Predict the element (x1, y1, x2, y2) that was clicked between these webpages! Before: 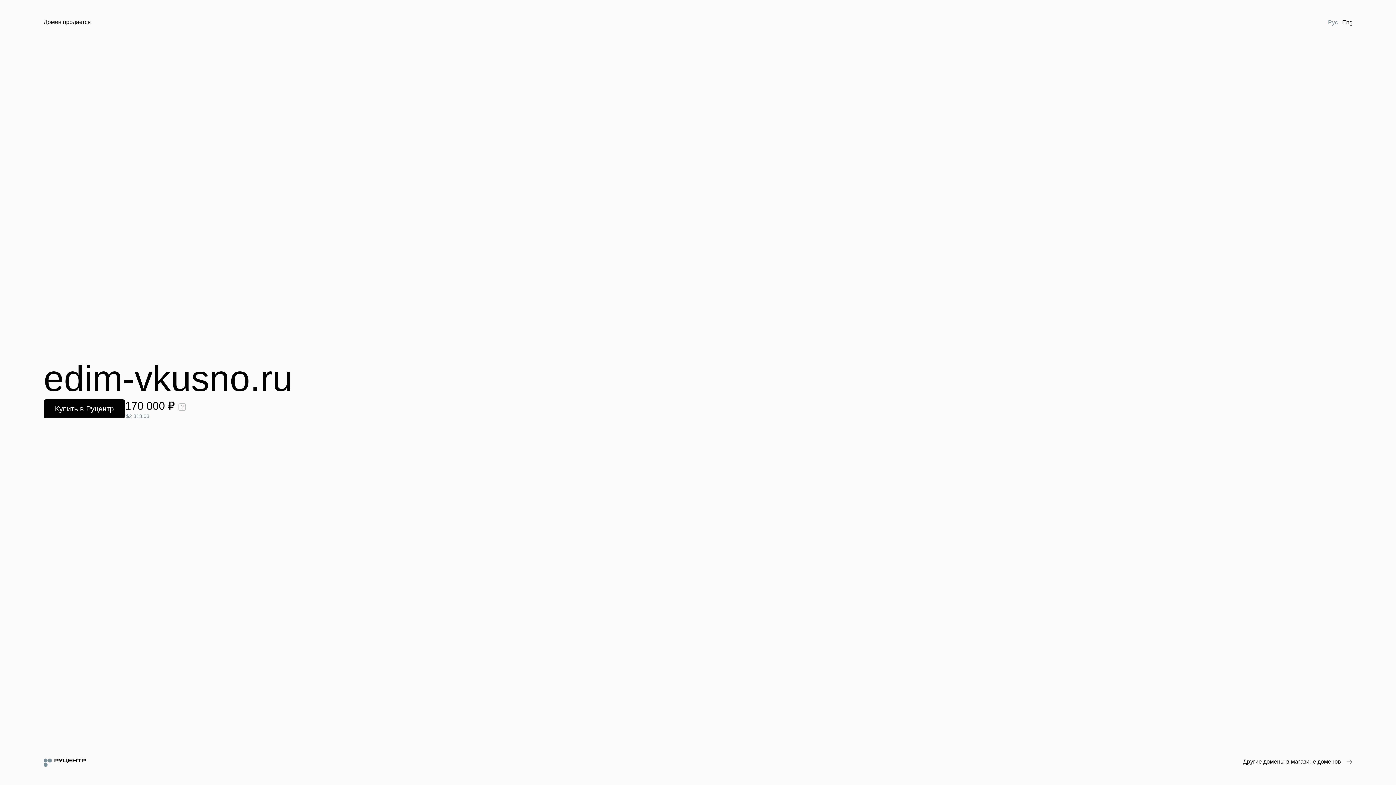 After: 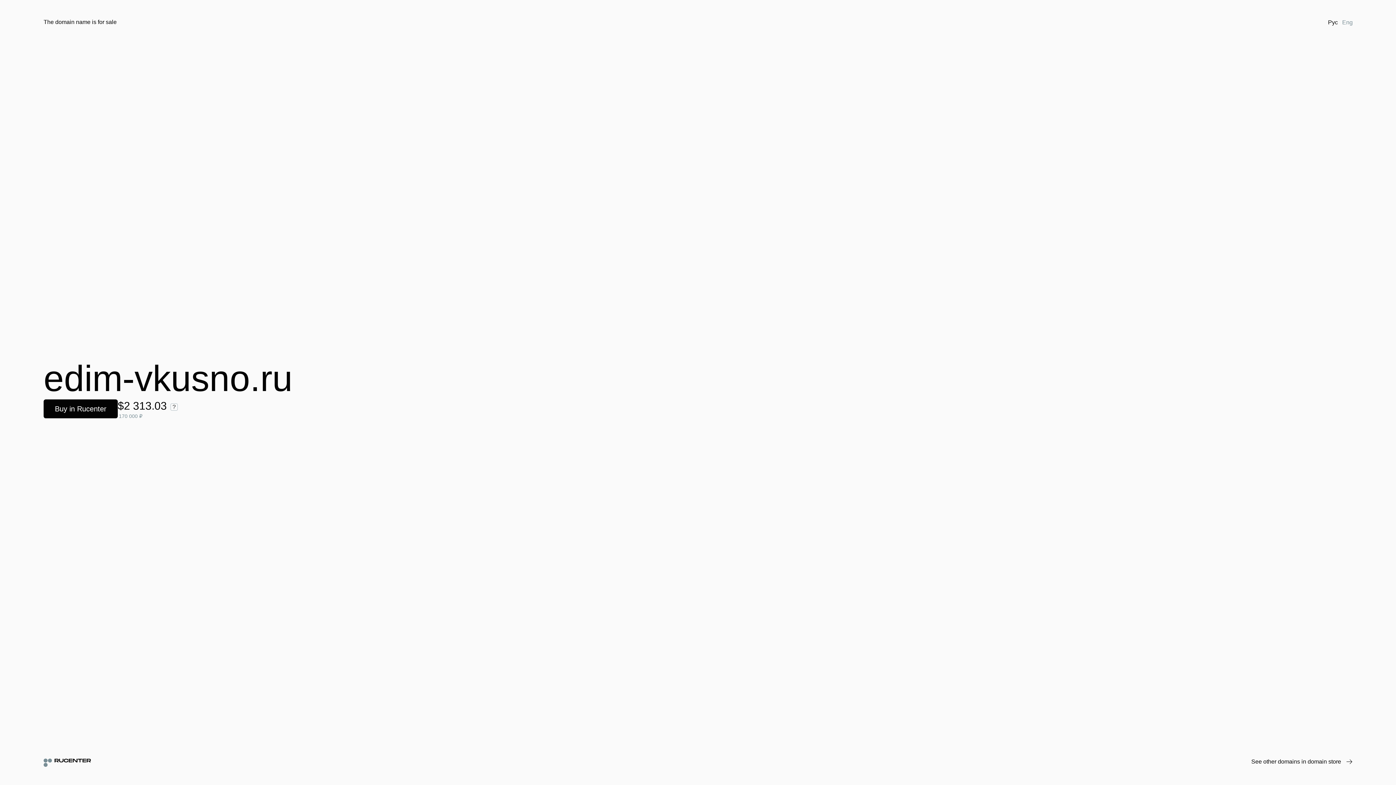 Action: label: Eng bbox: (1340, 18, 1355, 26)